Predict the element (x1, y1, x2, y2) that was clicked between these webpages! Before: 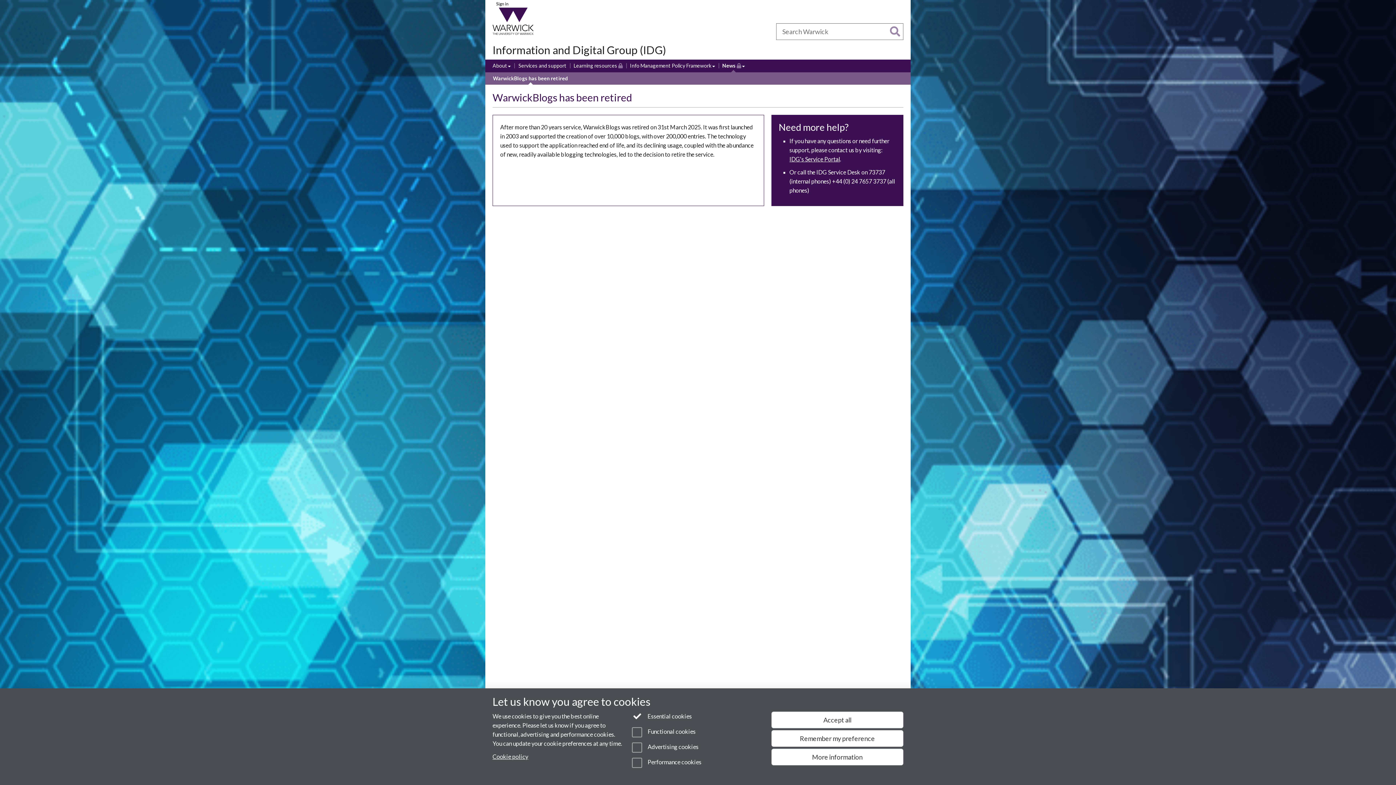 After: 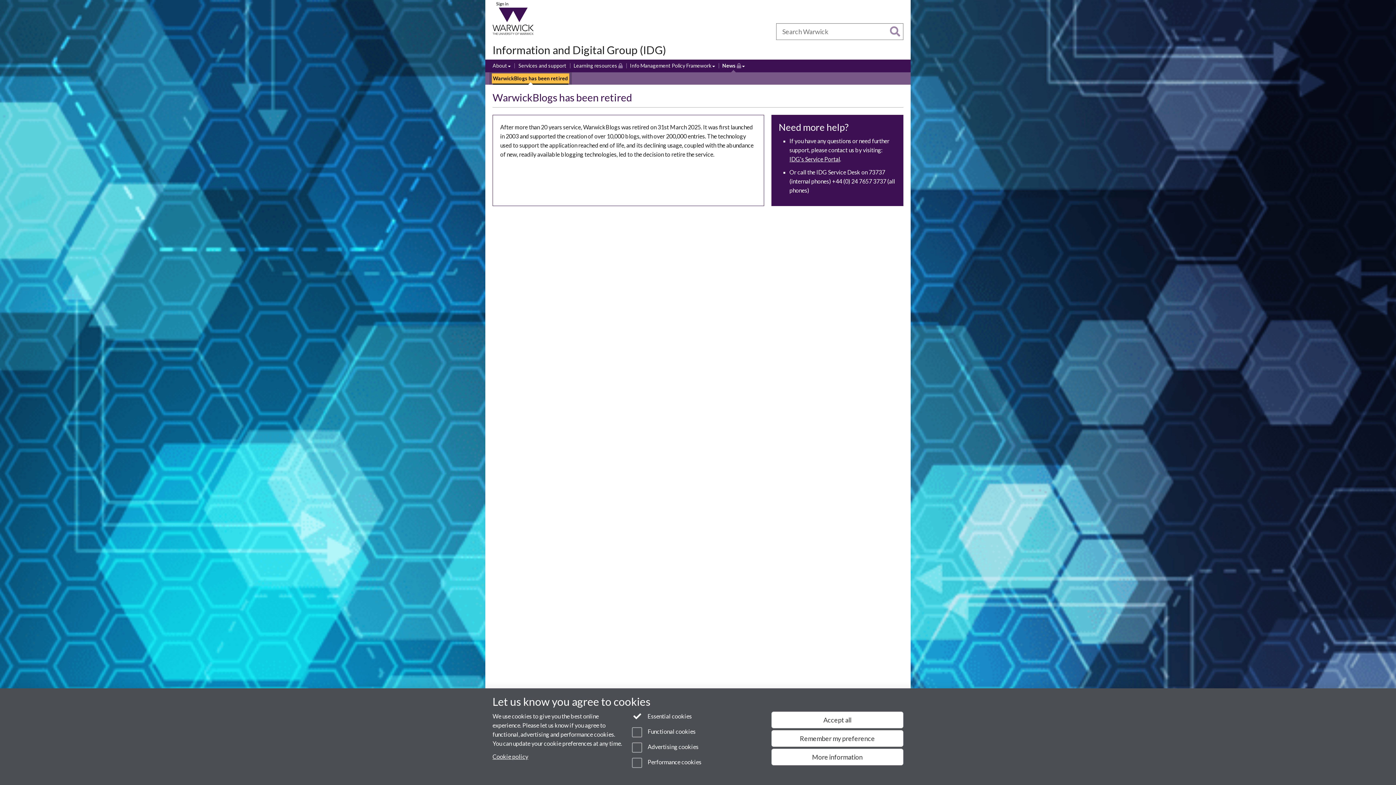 Action: label: WarwickBlogs has been retired bbox: (493, 74, 568, 82)